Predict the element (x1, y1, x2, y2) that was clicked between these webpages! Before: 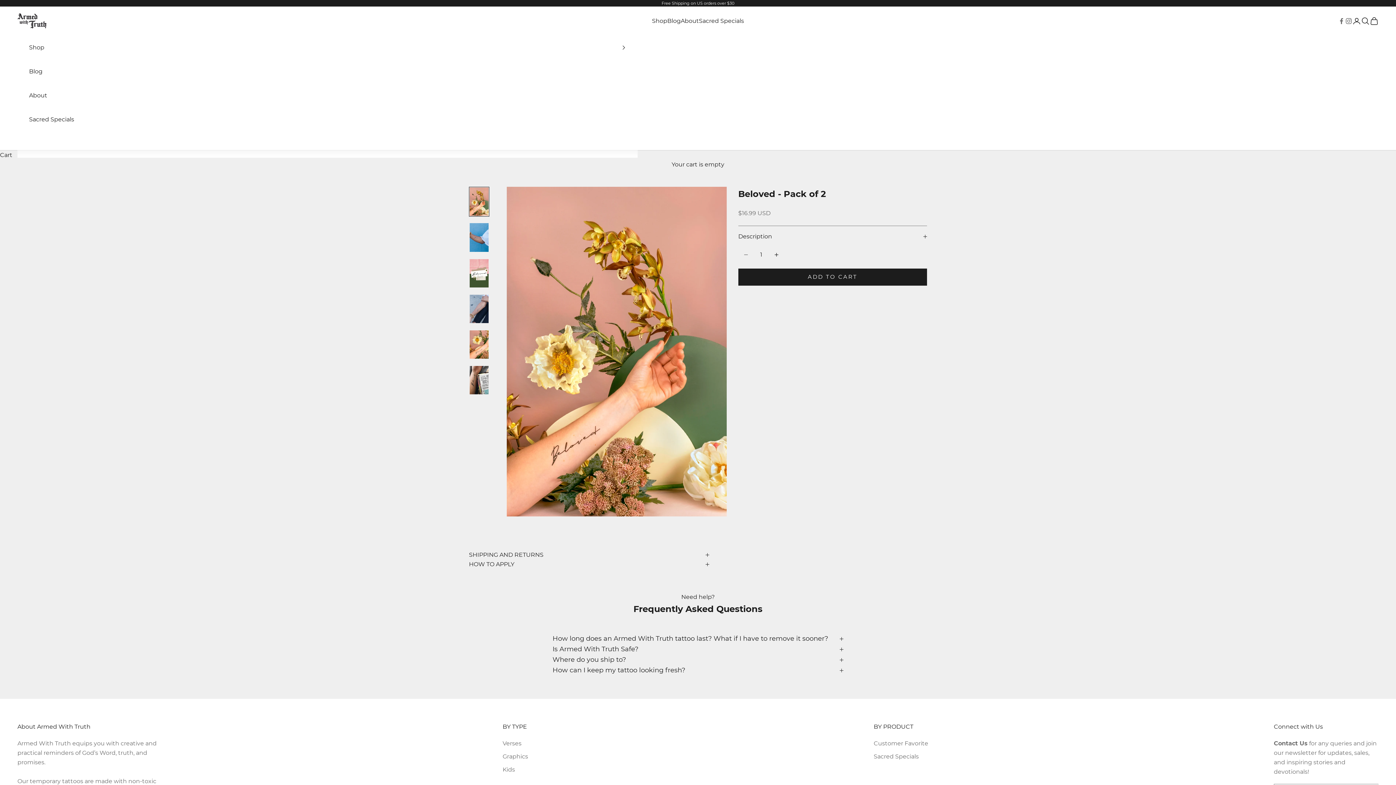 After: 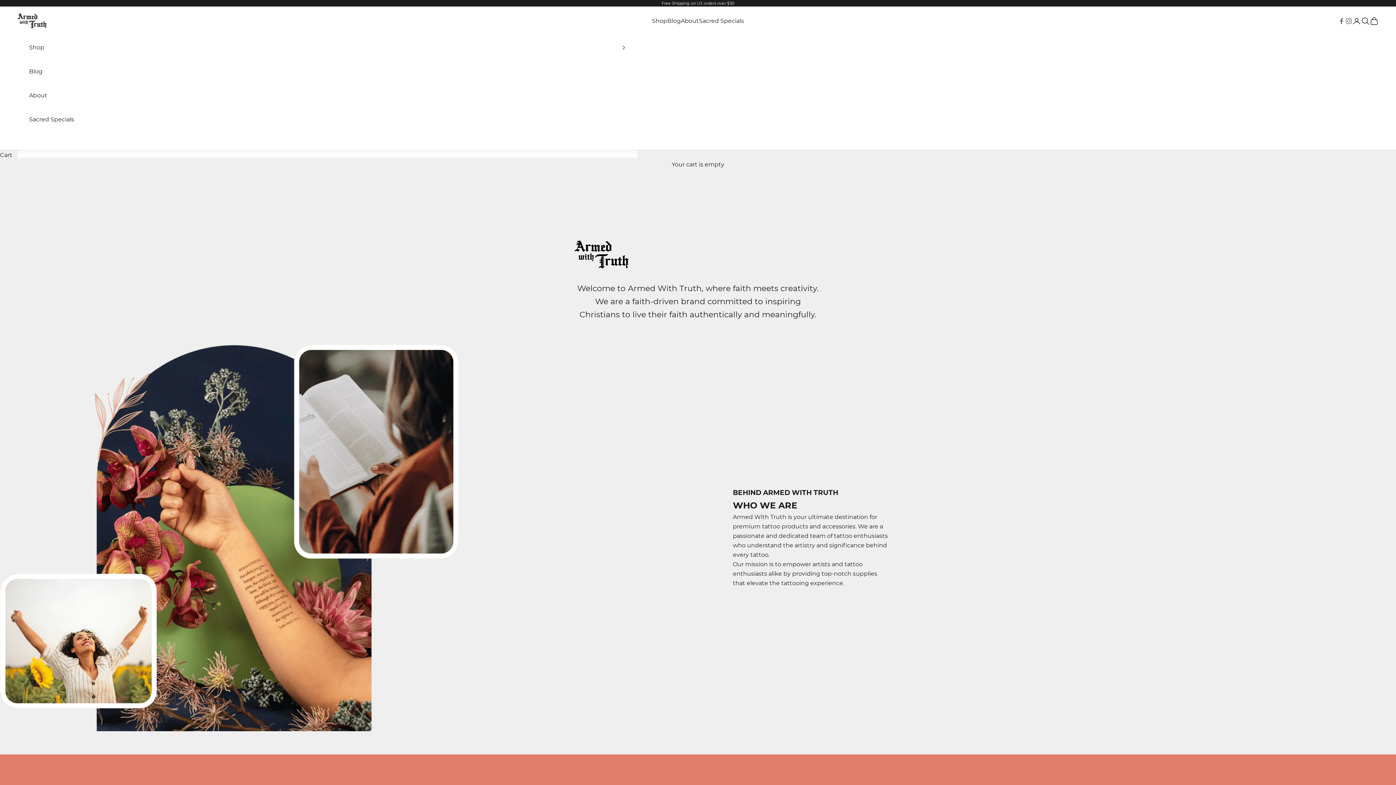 Action: label: About bbox: (680, 16, 699, 25)